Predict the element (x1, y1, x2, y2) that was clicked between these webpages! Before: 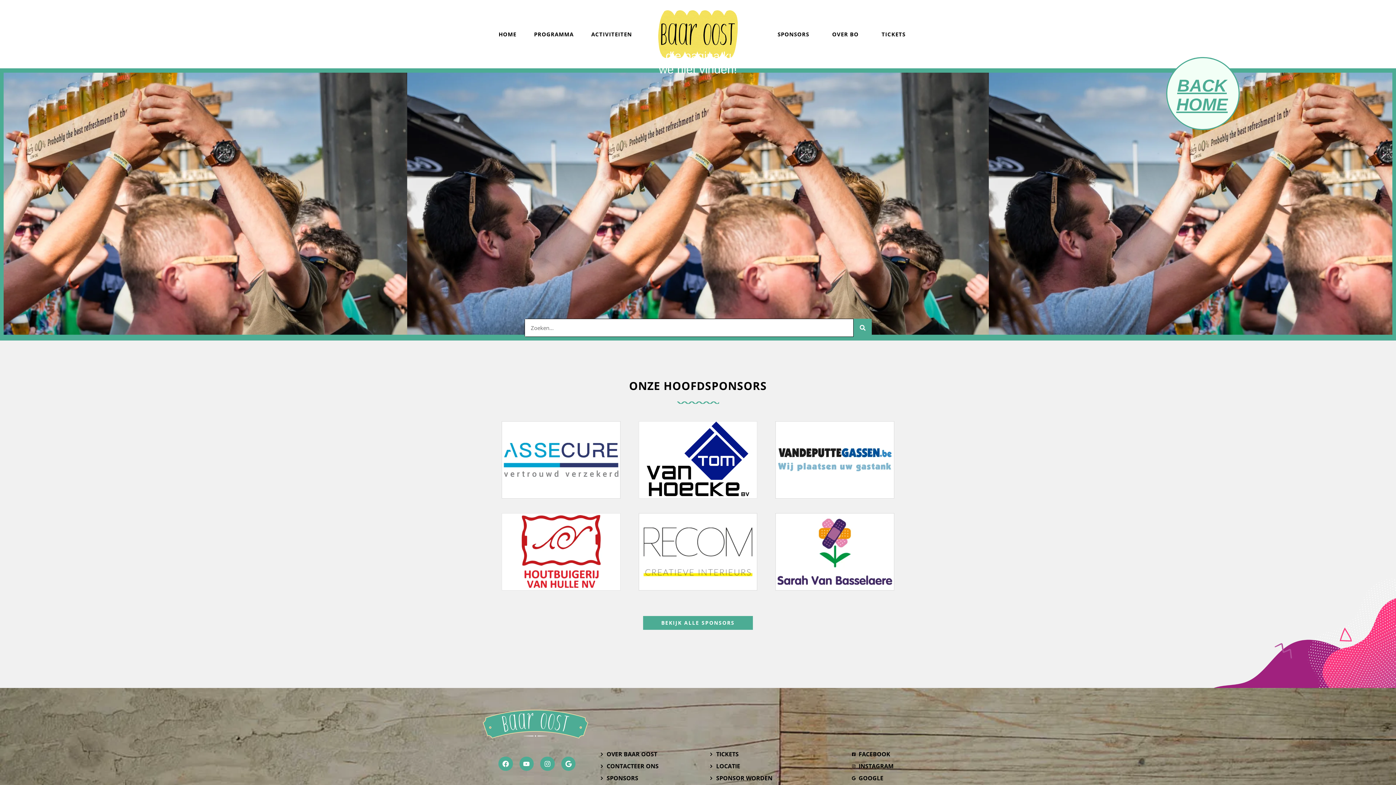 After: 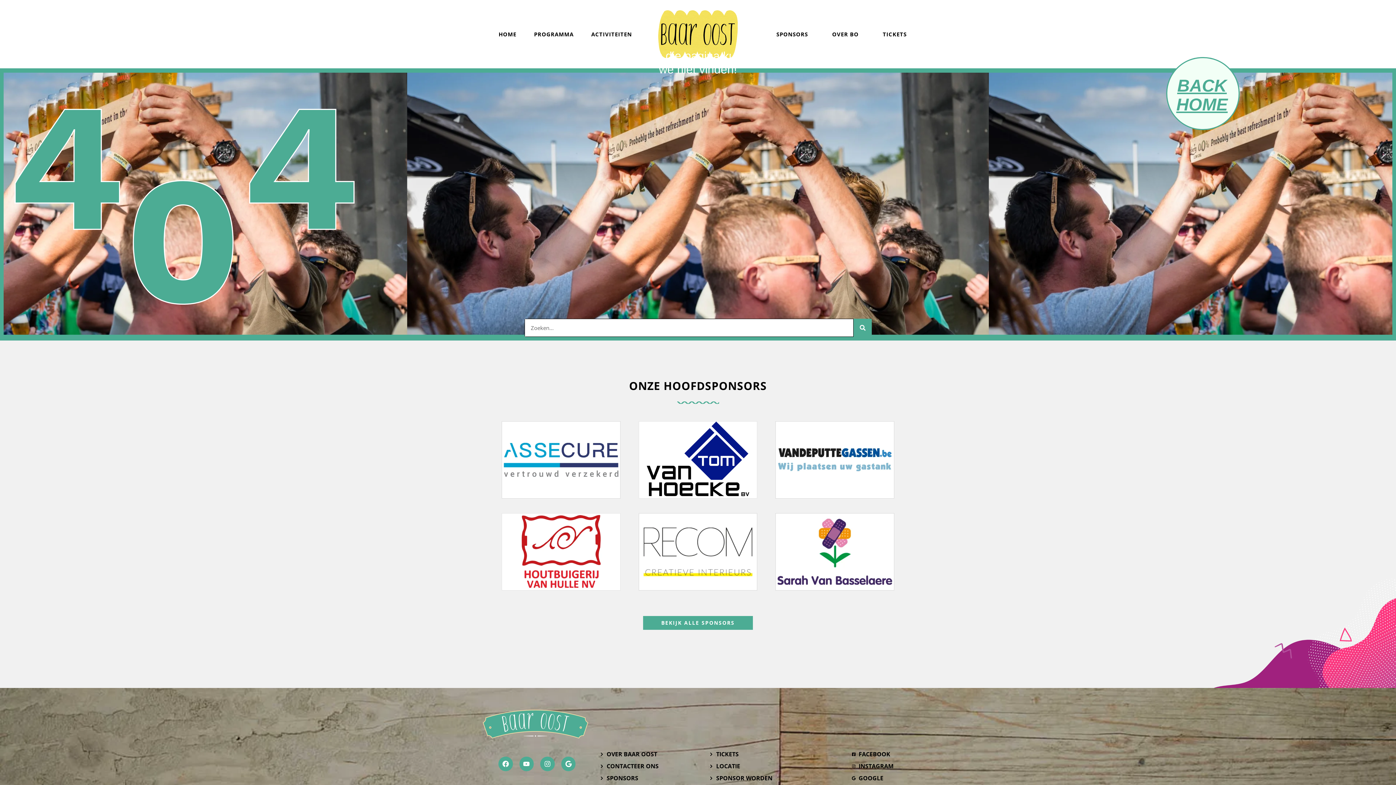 Action: bbox: (852, 761, 898, 771) label: INSTAGRAM